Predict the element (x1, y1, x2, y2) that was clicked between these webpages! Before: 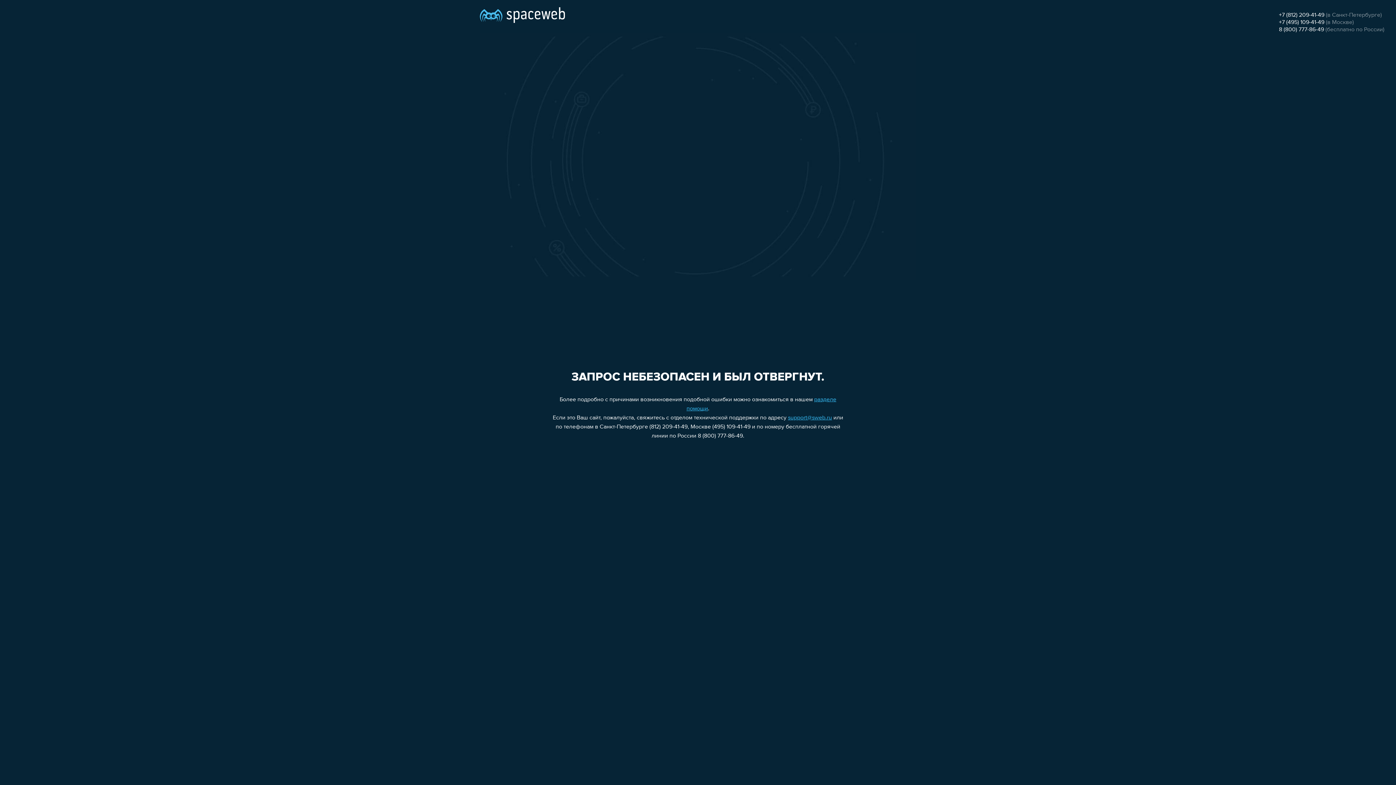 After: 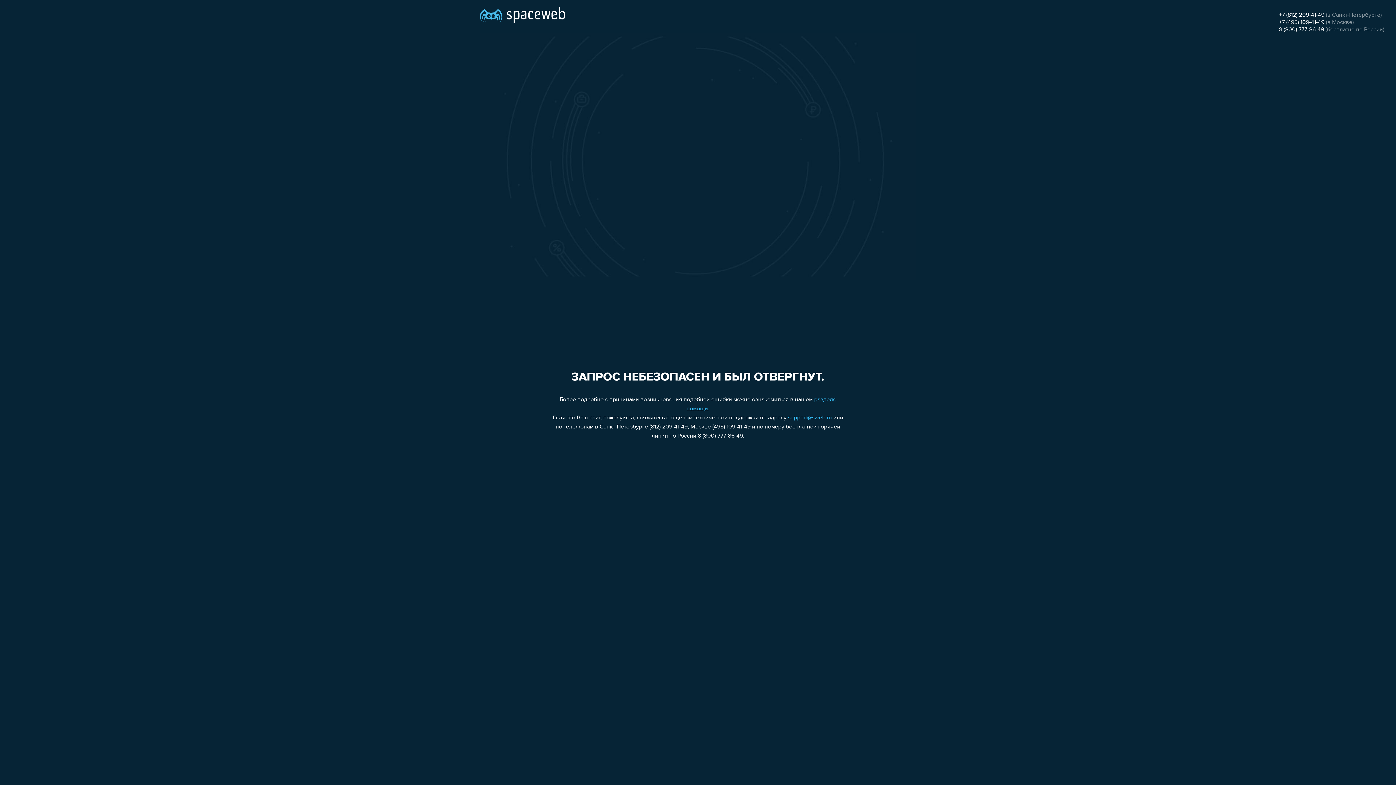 Action: label: +7 (812) 209-41-49 bbox: (1279, 12, 1324, 18)